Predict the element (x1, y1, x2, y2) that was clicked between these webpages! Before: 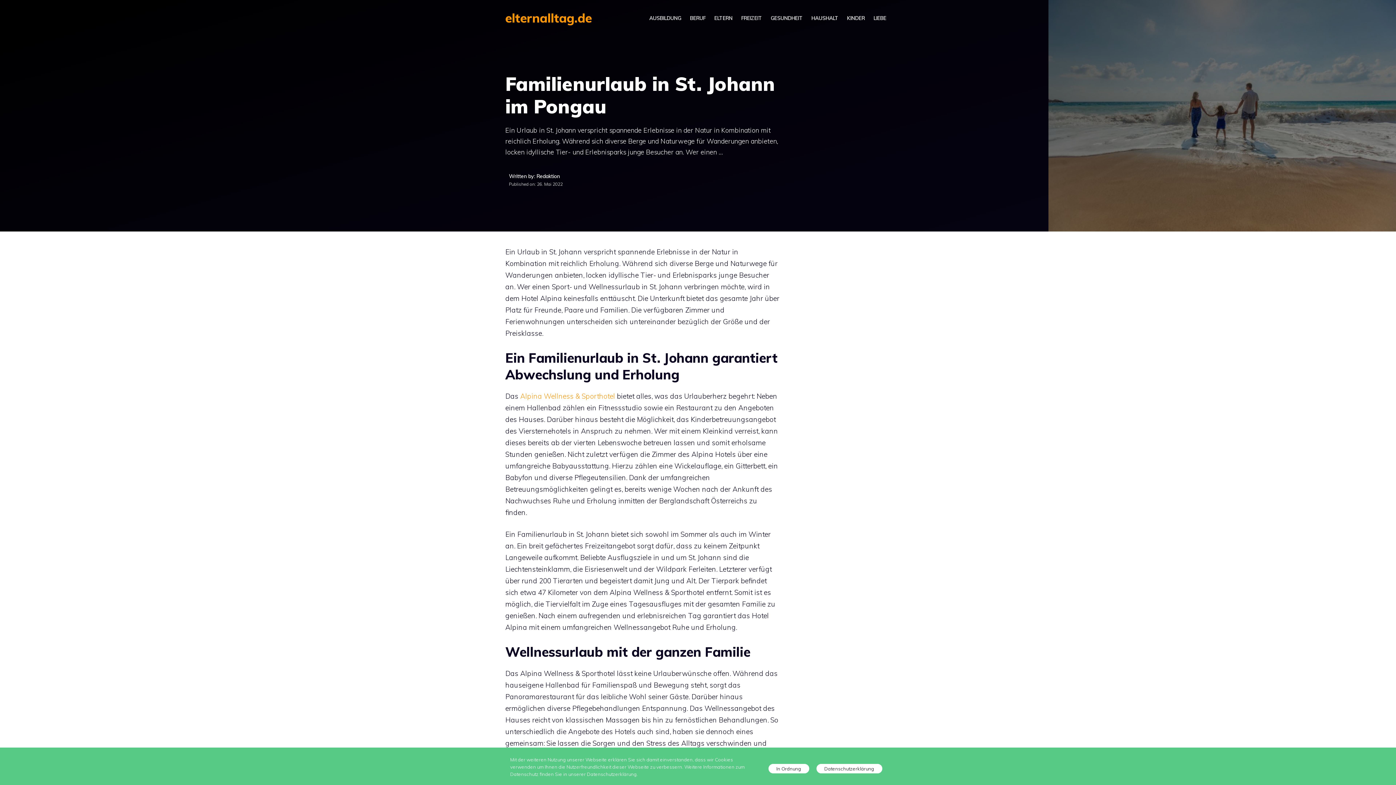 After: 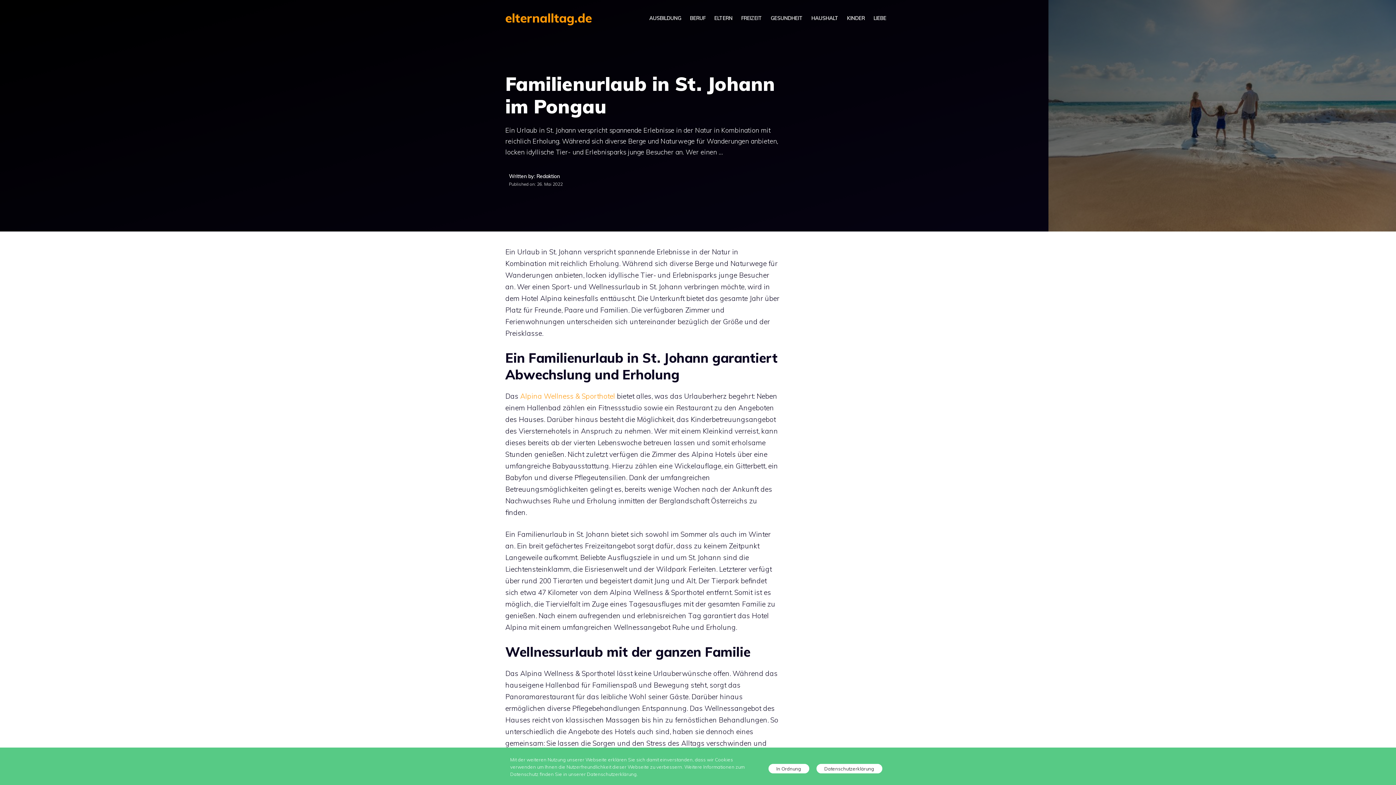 Action: label: Datenschutzerklärung bbox: (816, 764, 882, 773)